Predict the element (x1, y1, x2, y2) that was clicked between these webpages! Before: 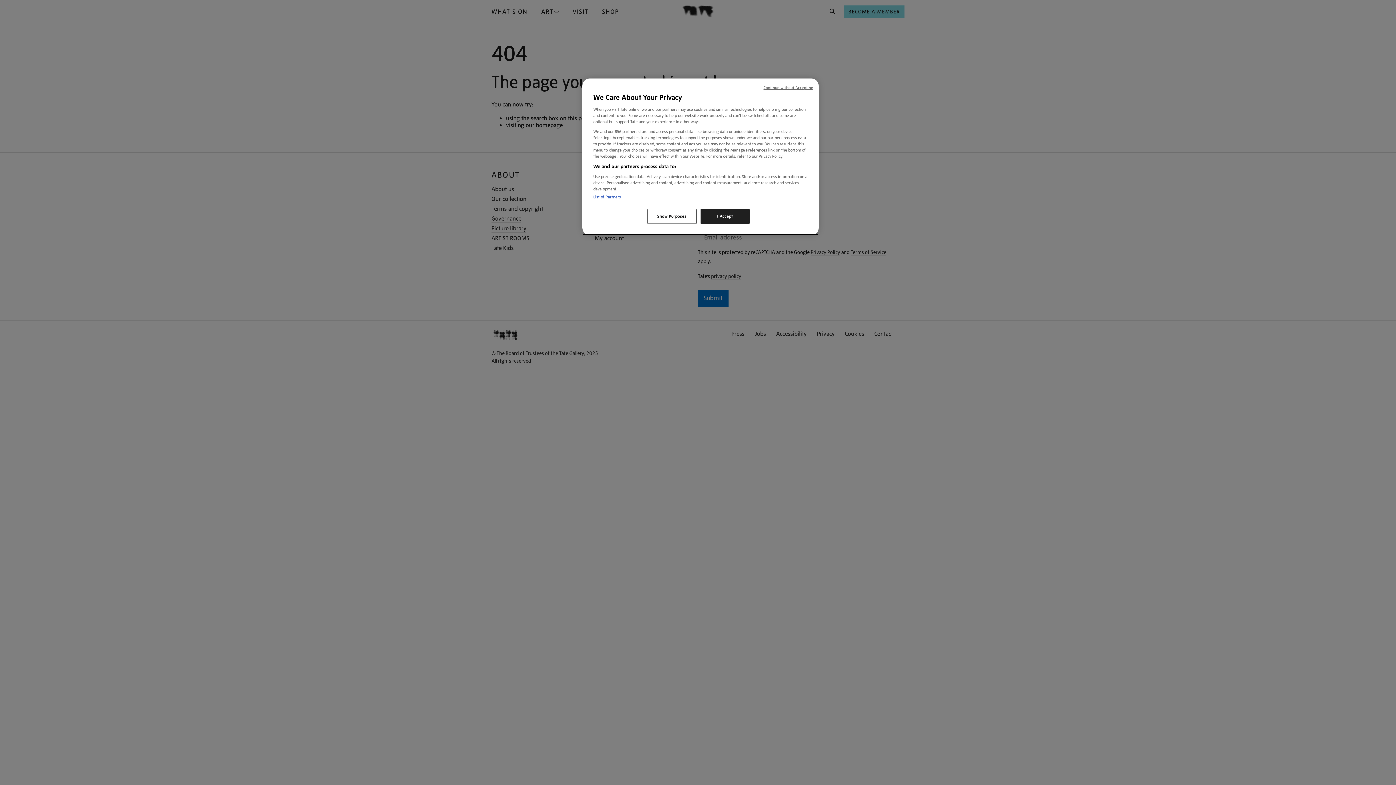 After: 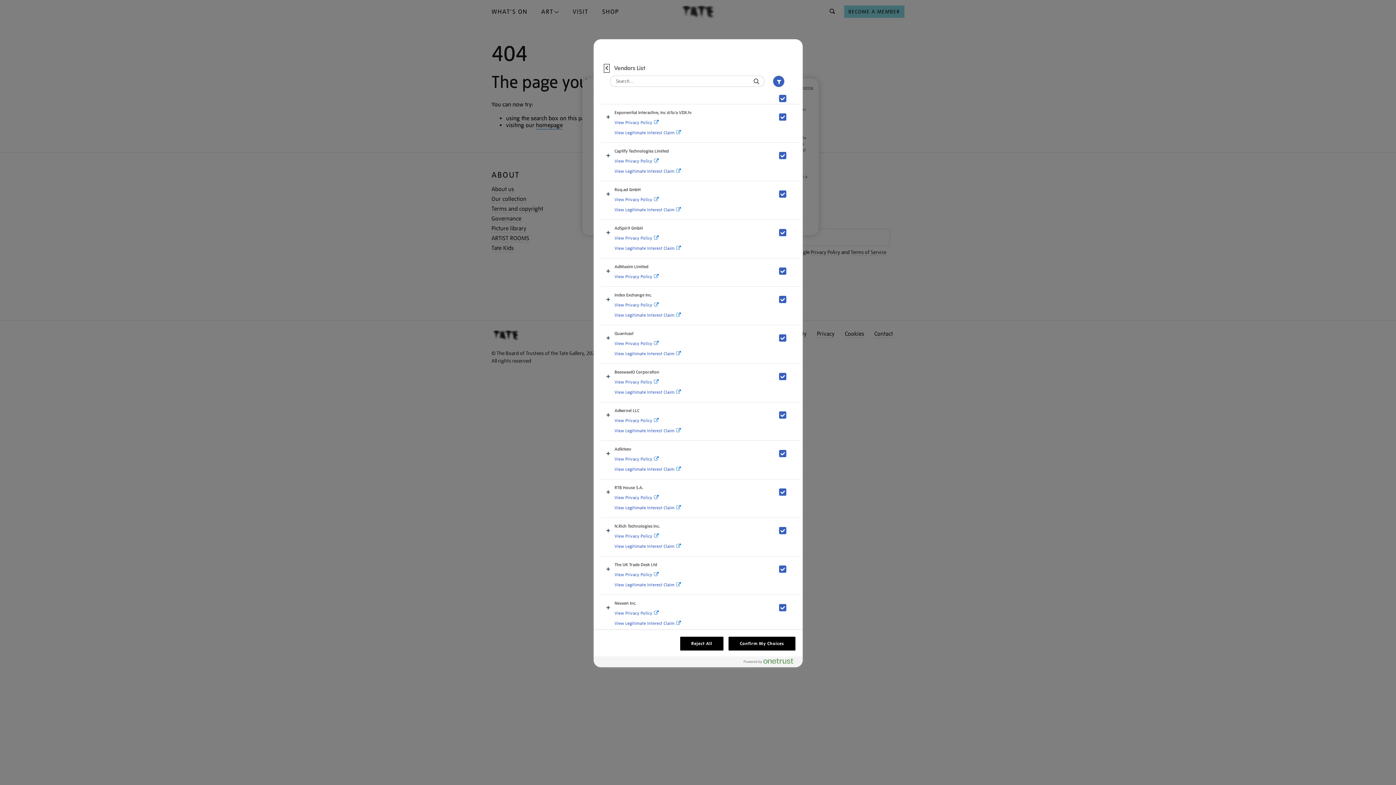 Action: bbox: (593, 194, 621, 200) label: List of Partners